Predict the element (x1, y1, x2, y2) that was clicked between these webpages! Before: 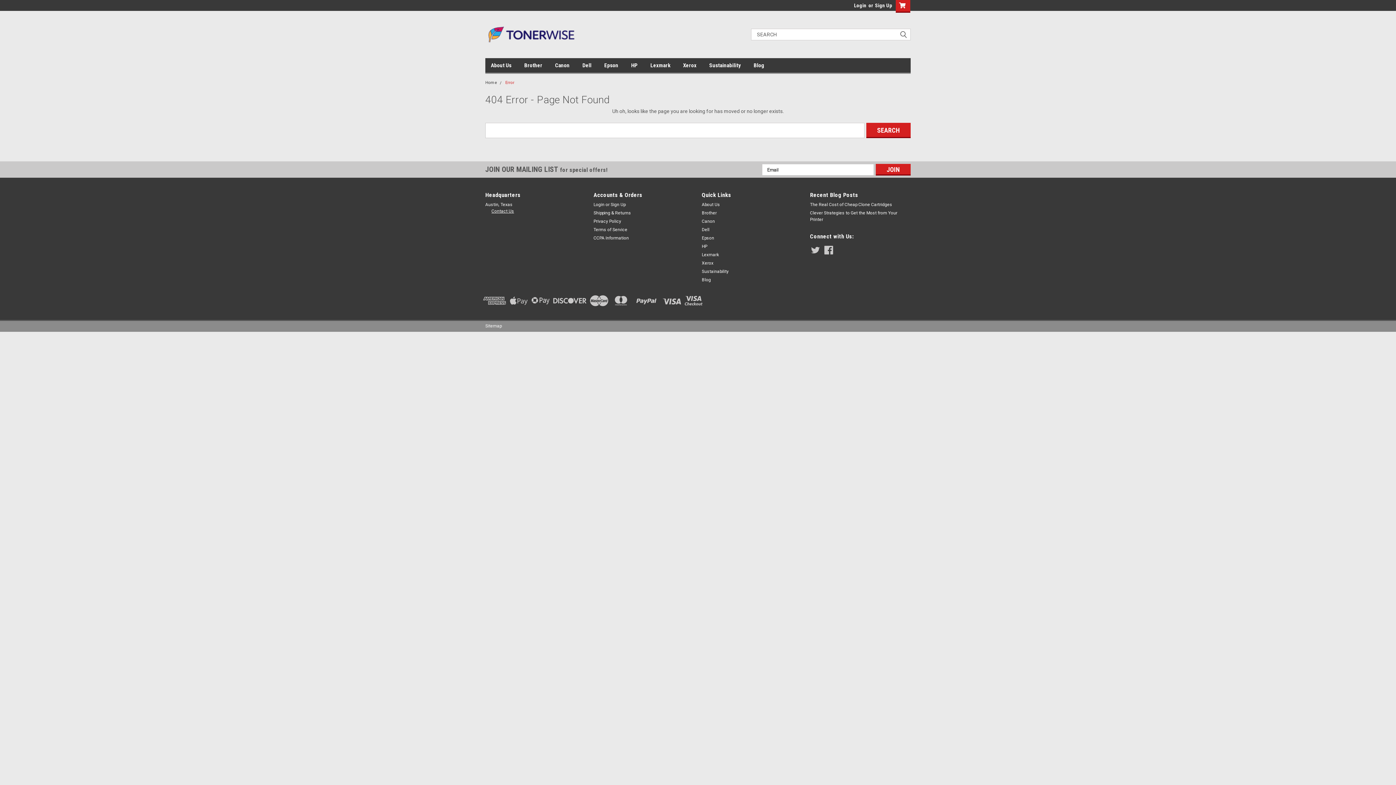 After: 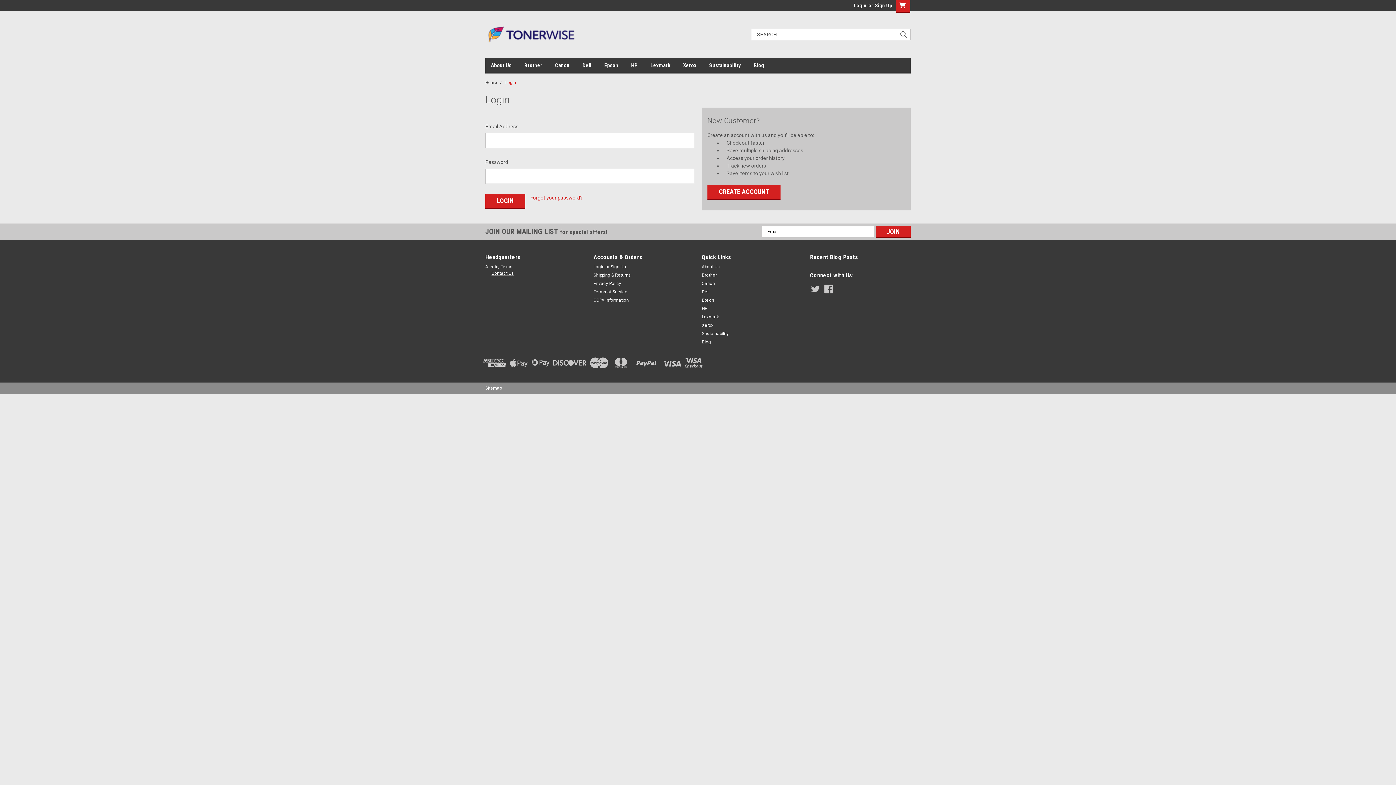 Action: bbox: (593, 201, 604, 208) label: Login